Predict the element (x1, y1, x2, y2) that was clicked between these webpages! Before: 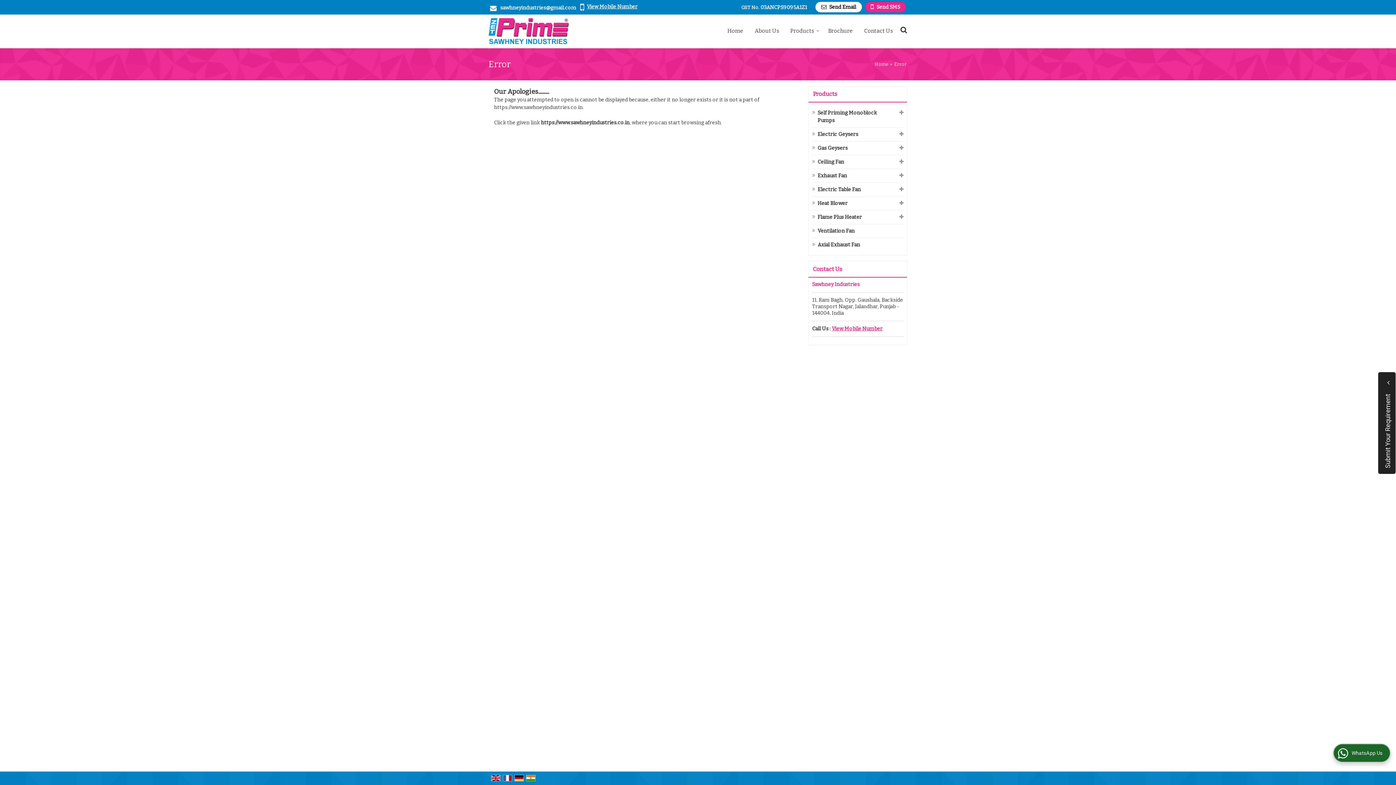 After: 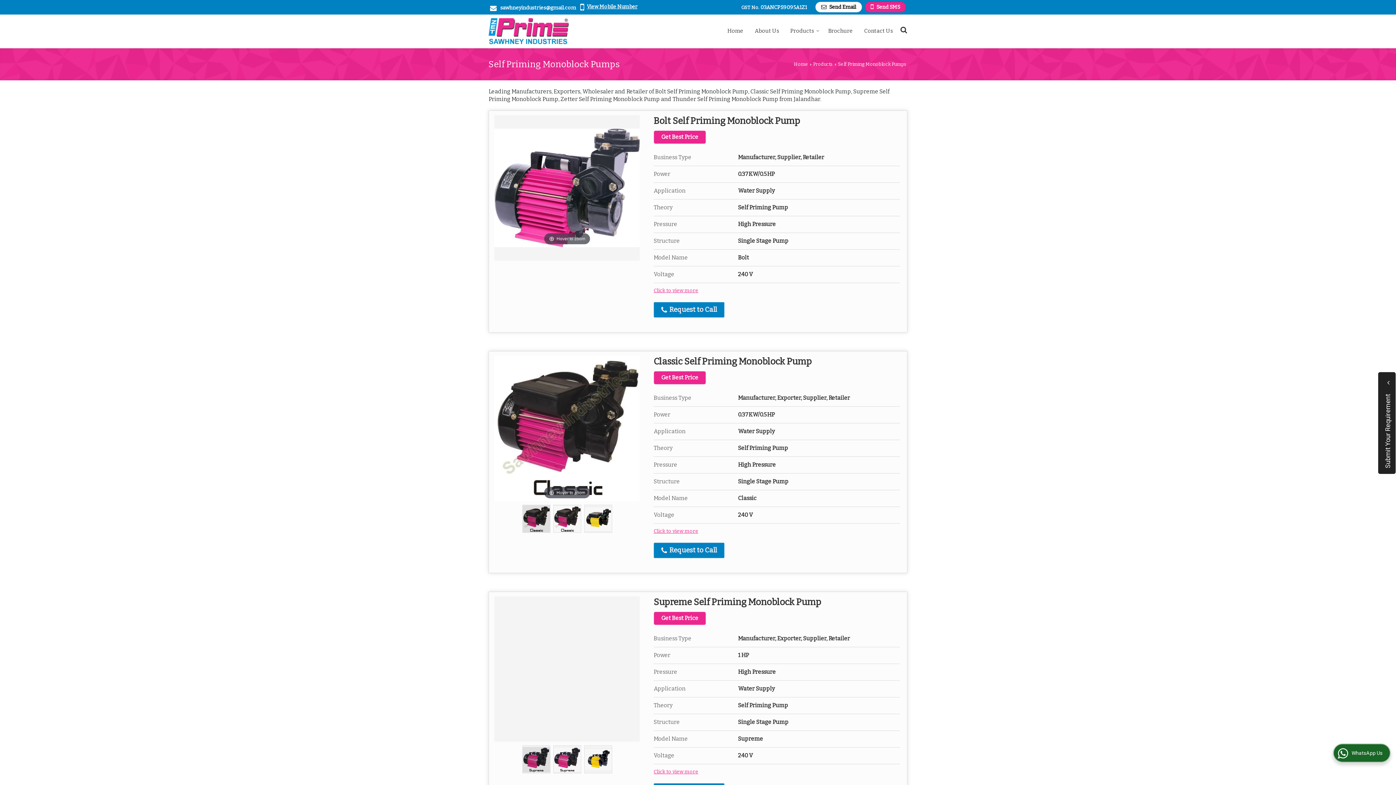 Action: label: Self Priming Monoblock Pumps bbox: (817, 109, 893, 124)